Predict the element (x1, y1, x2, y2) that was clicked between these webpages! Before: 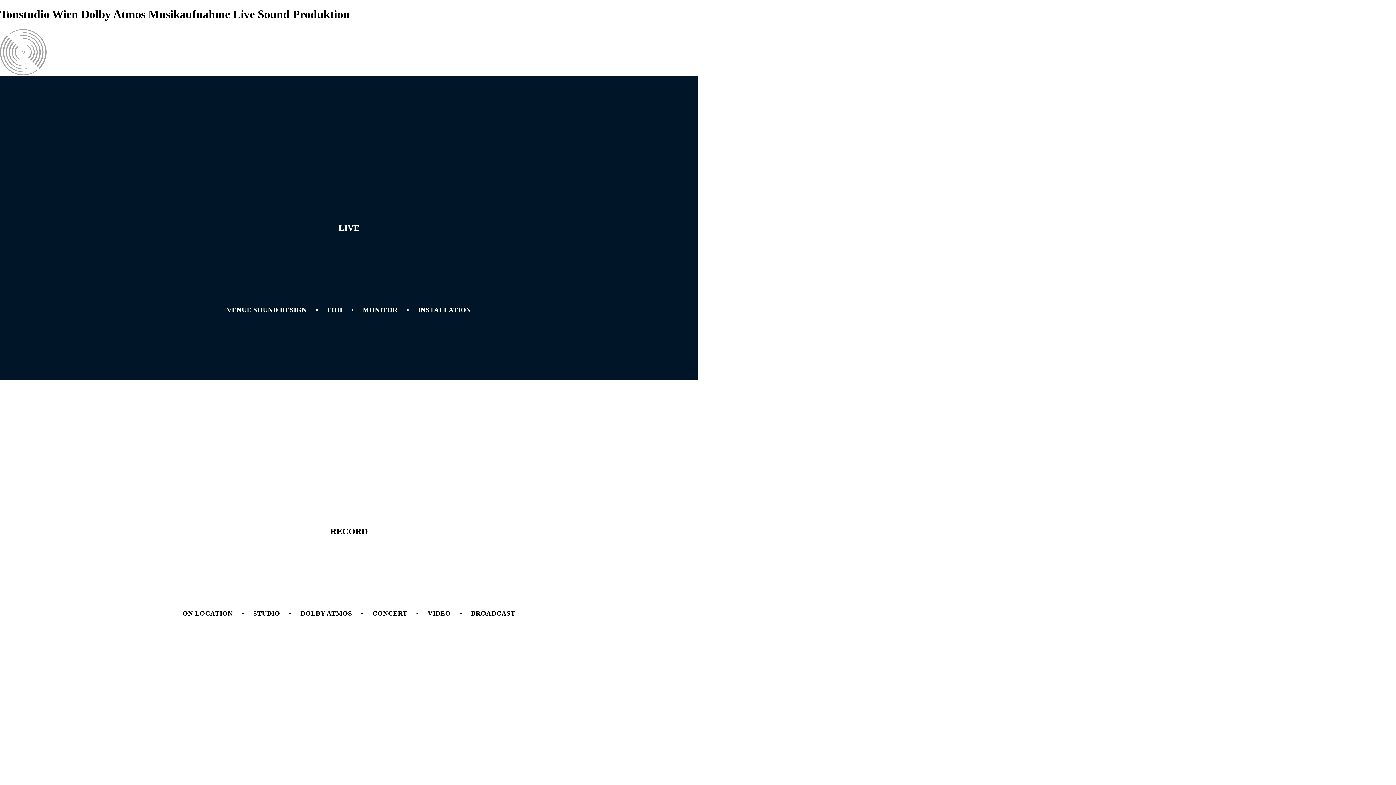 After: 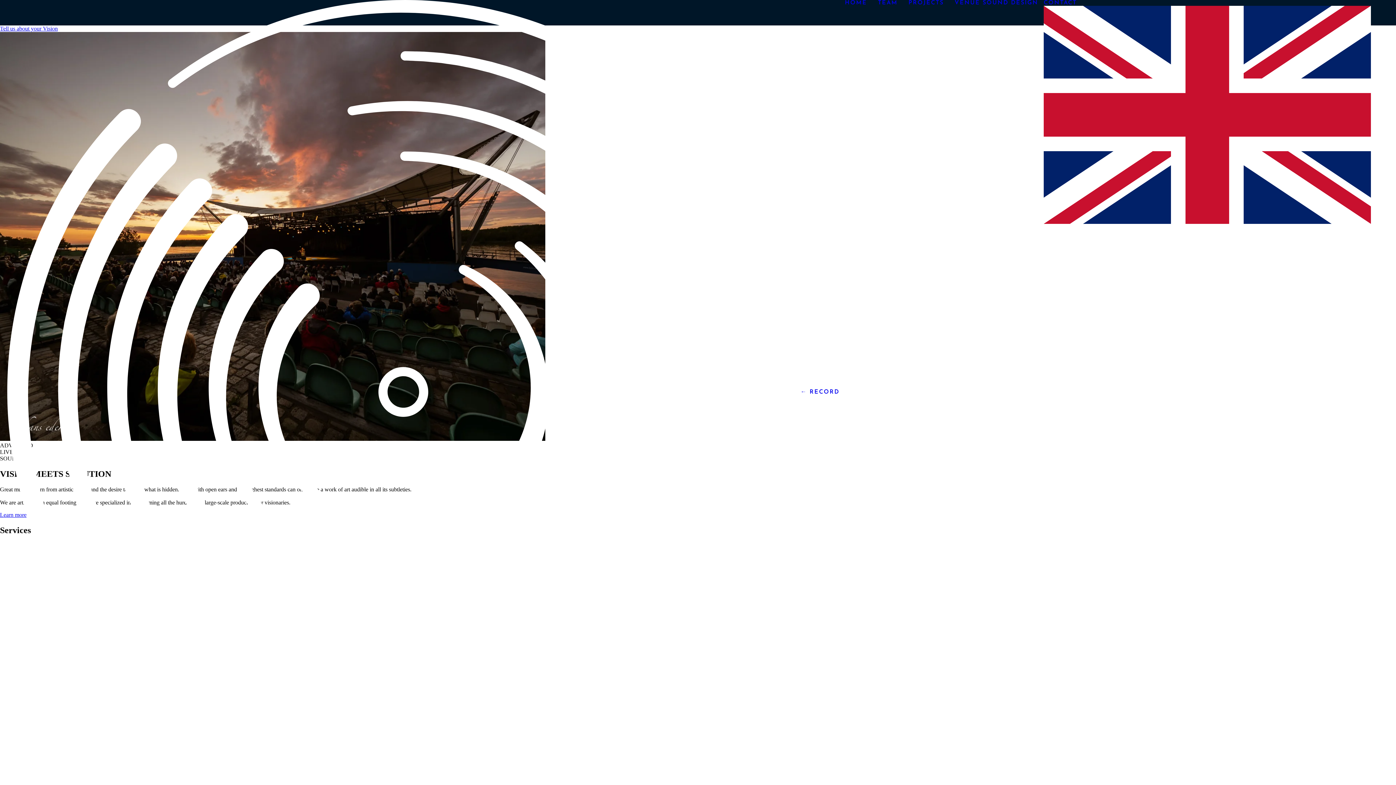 Action: label: LIVE
VENUE SOUND DESIGN
•
FOH
•
MONITOR
•
INSTALLATION bbox: (0, 76, 698, 380)